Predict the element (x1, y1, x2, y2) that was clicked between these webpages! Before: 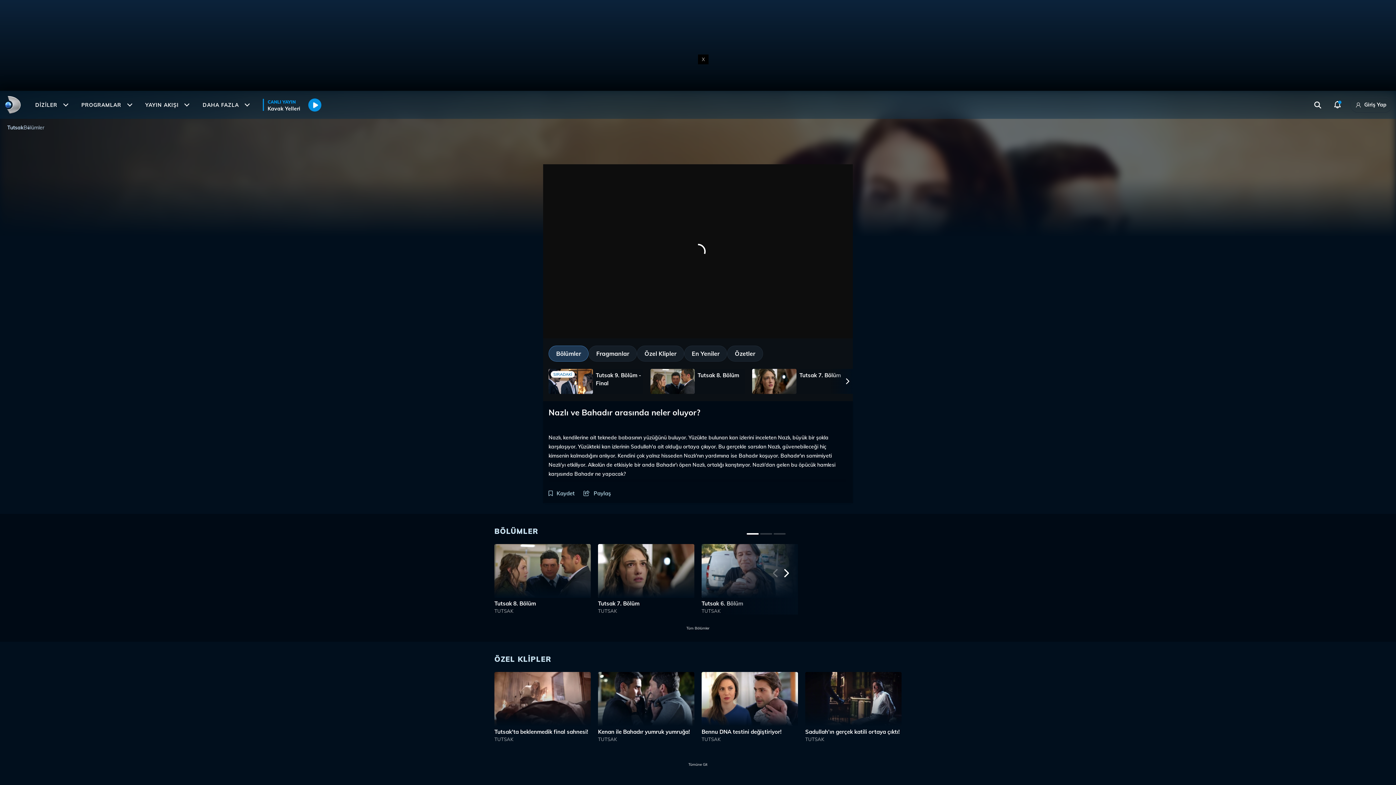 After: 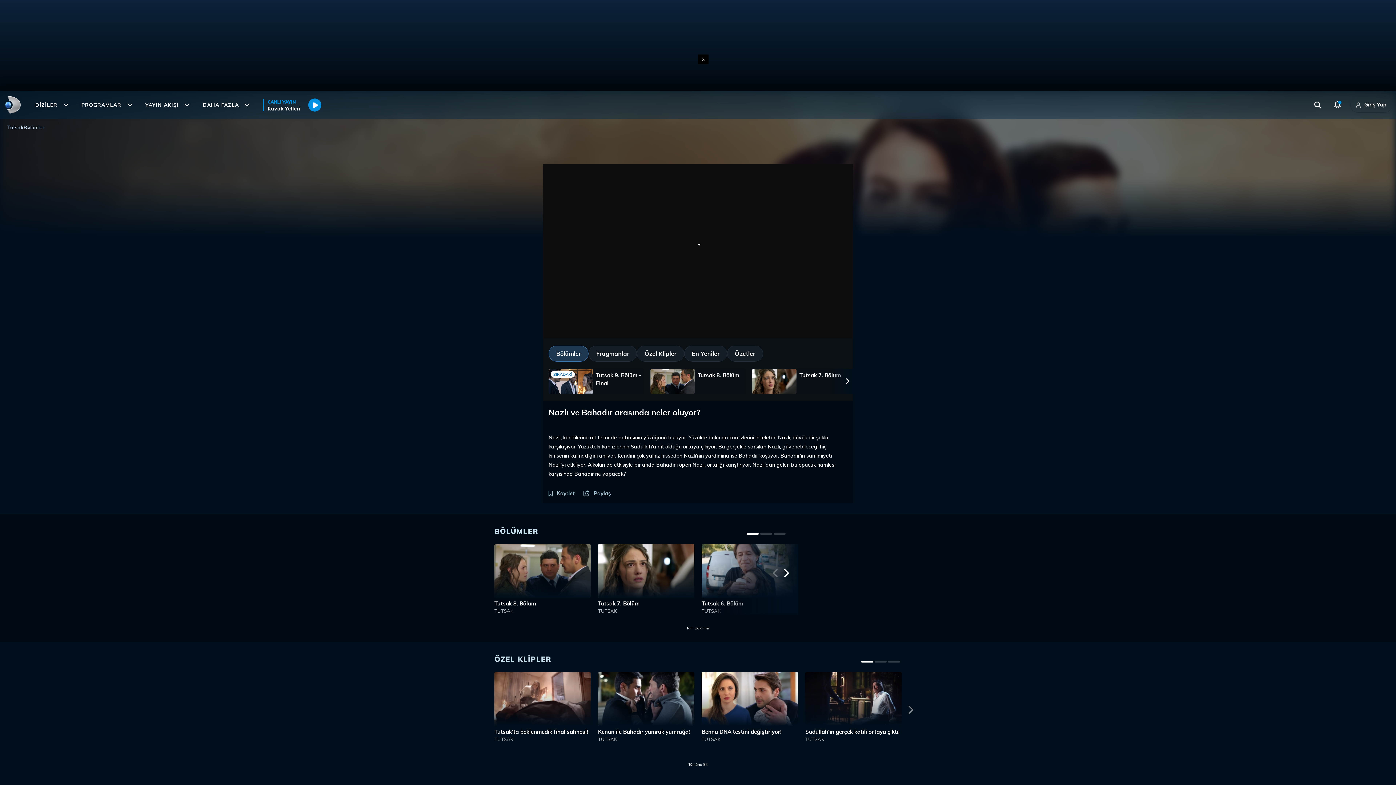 Action: bbox: (861, 661, 873, 662) label: Go to slide 1